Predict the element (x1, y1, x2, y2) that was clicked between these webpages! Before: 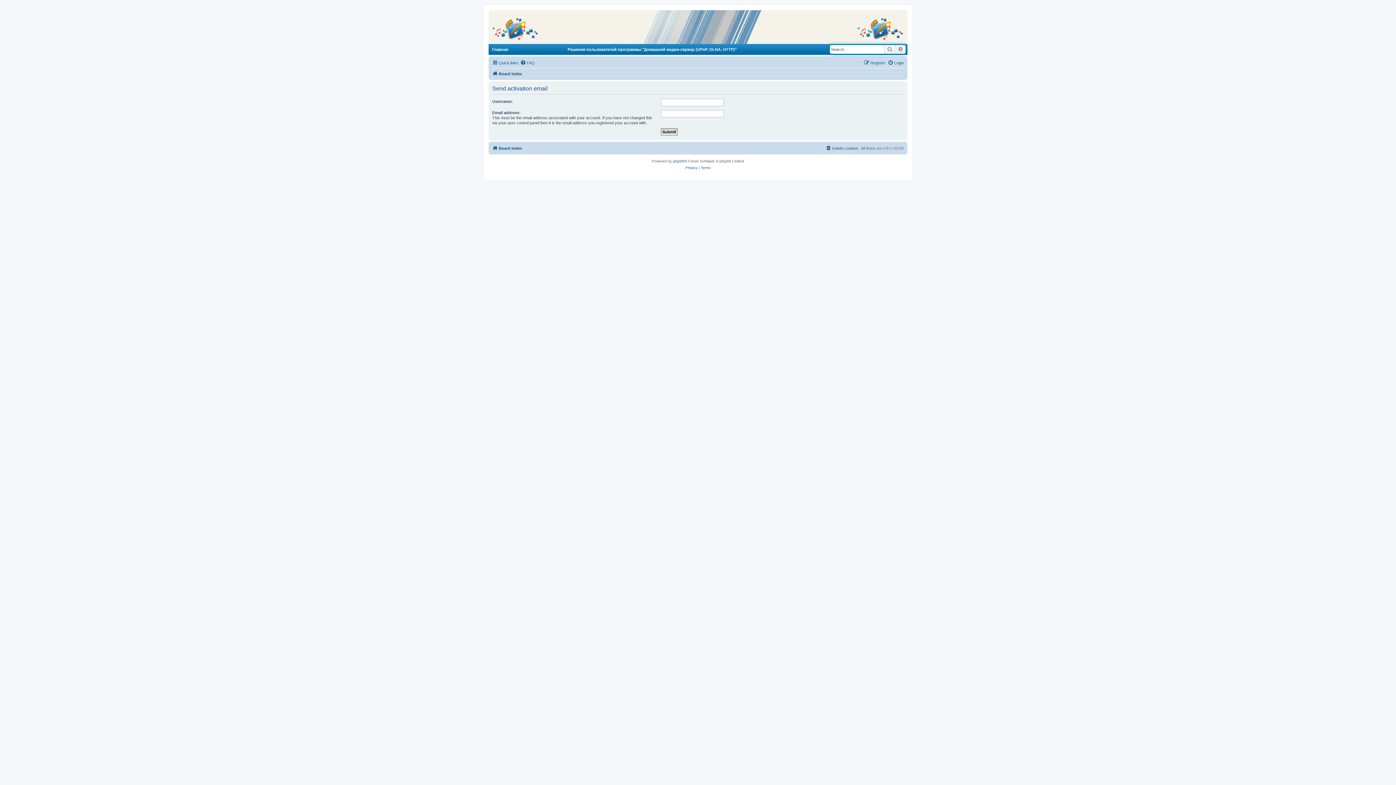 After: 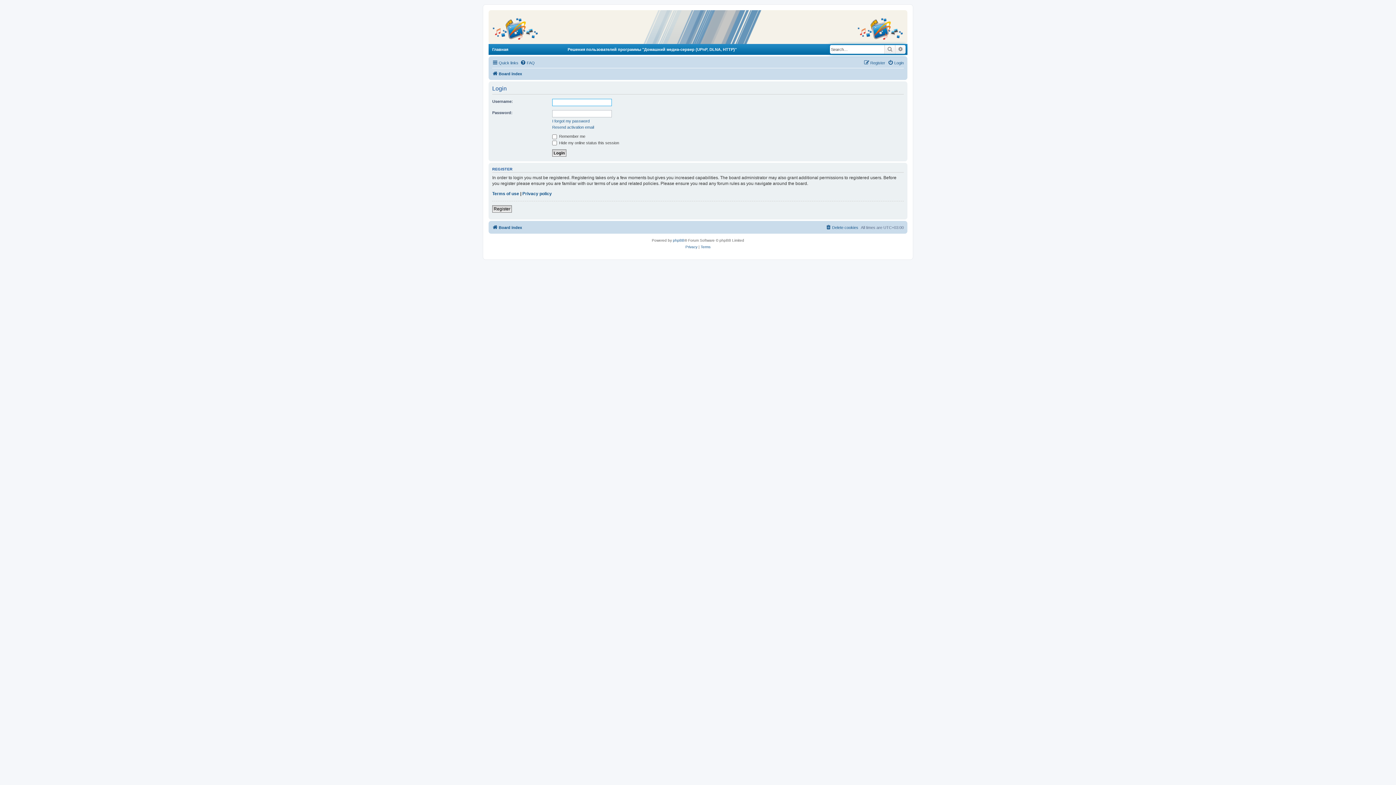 Action: label: Login bbox: (888, 58, 904, 67)